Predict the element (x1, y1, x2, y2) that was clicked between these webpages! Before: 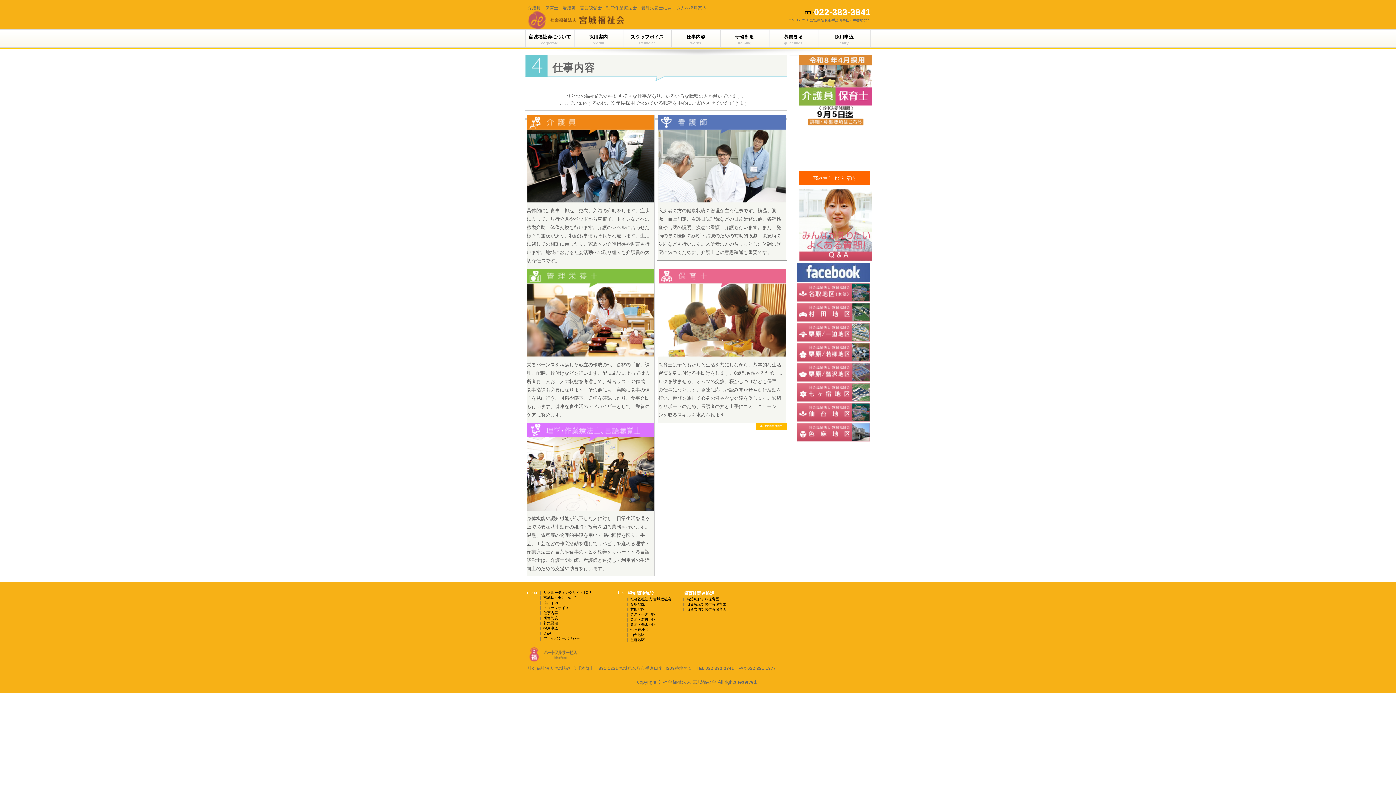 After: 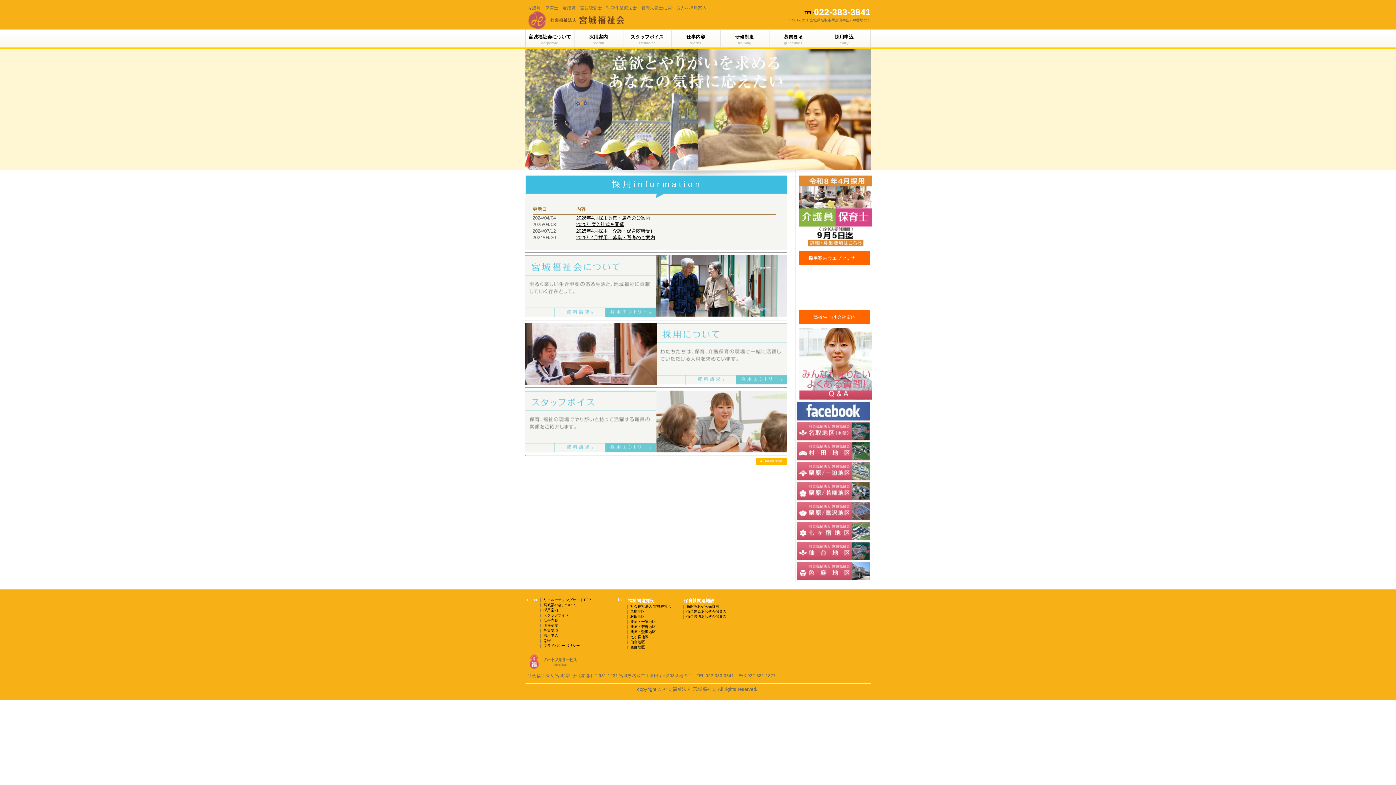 Action: bbox: (528, 24, 663, 29)